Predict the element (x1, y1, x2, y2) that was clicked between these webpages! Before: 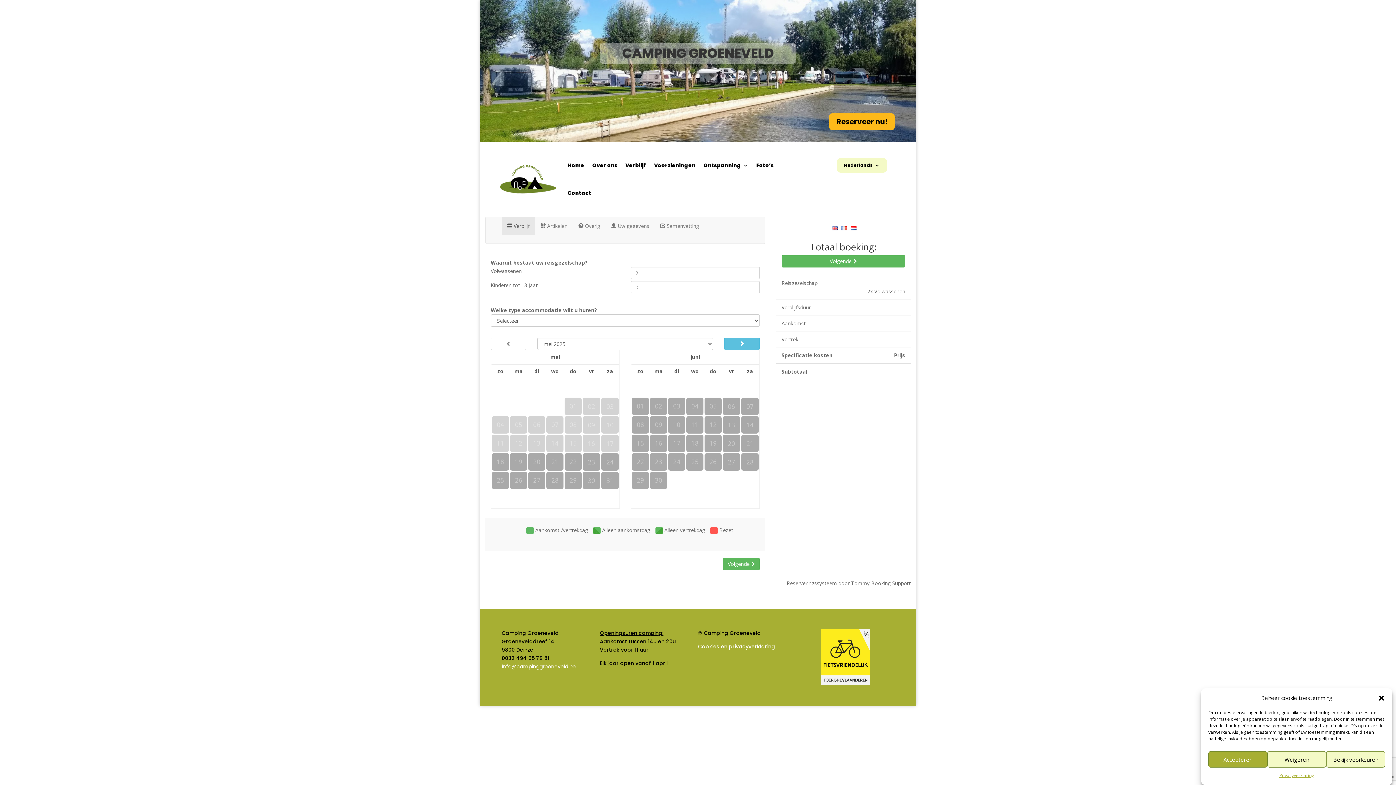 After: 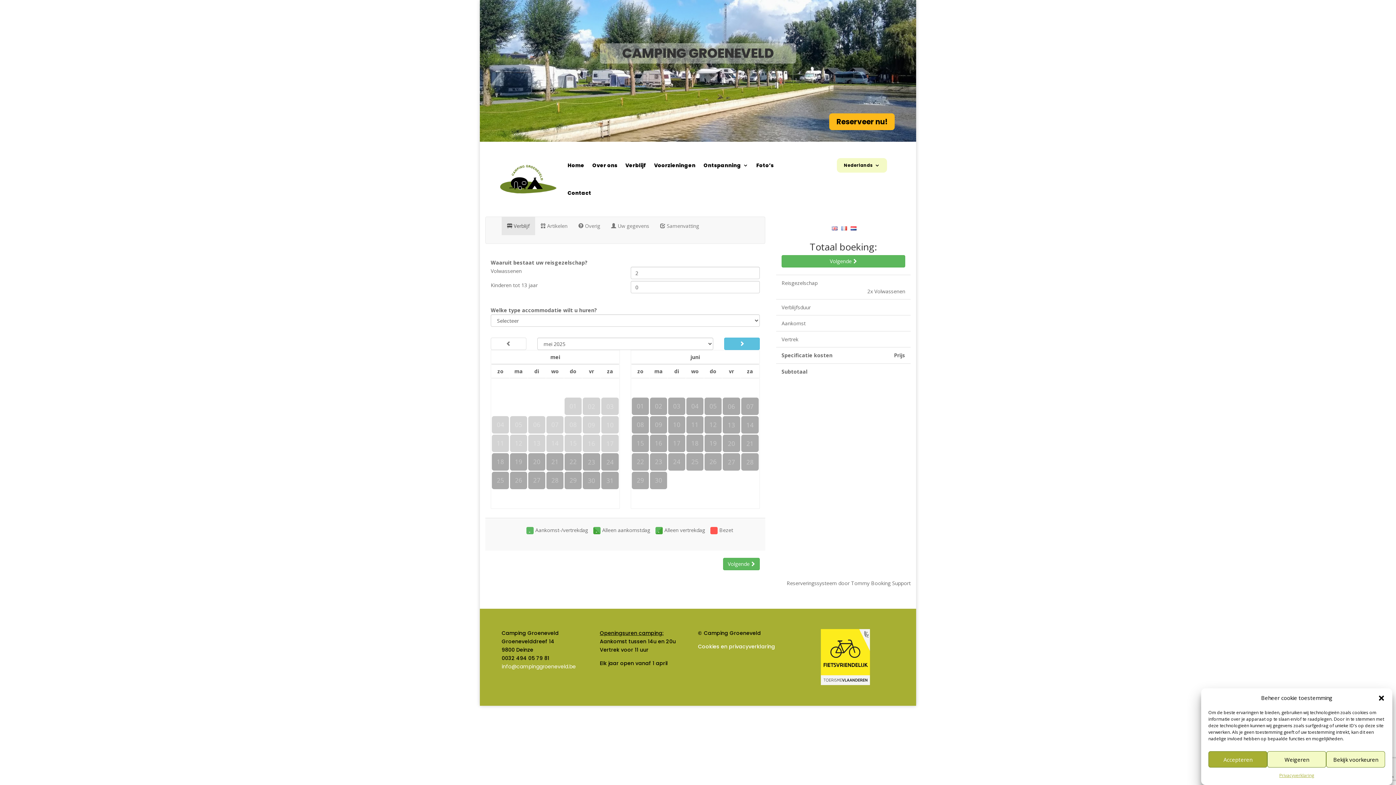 Action: label: Privacyverklaring bbox: (1279, 771, 1314, 780)